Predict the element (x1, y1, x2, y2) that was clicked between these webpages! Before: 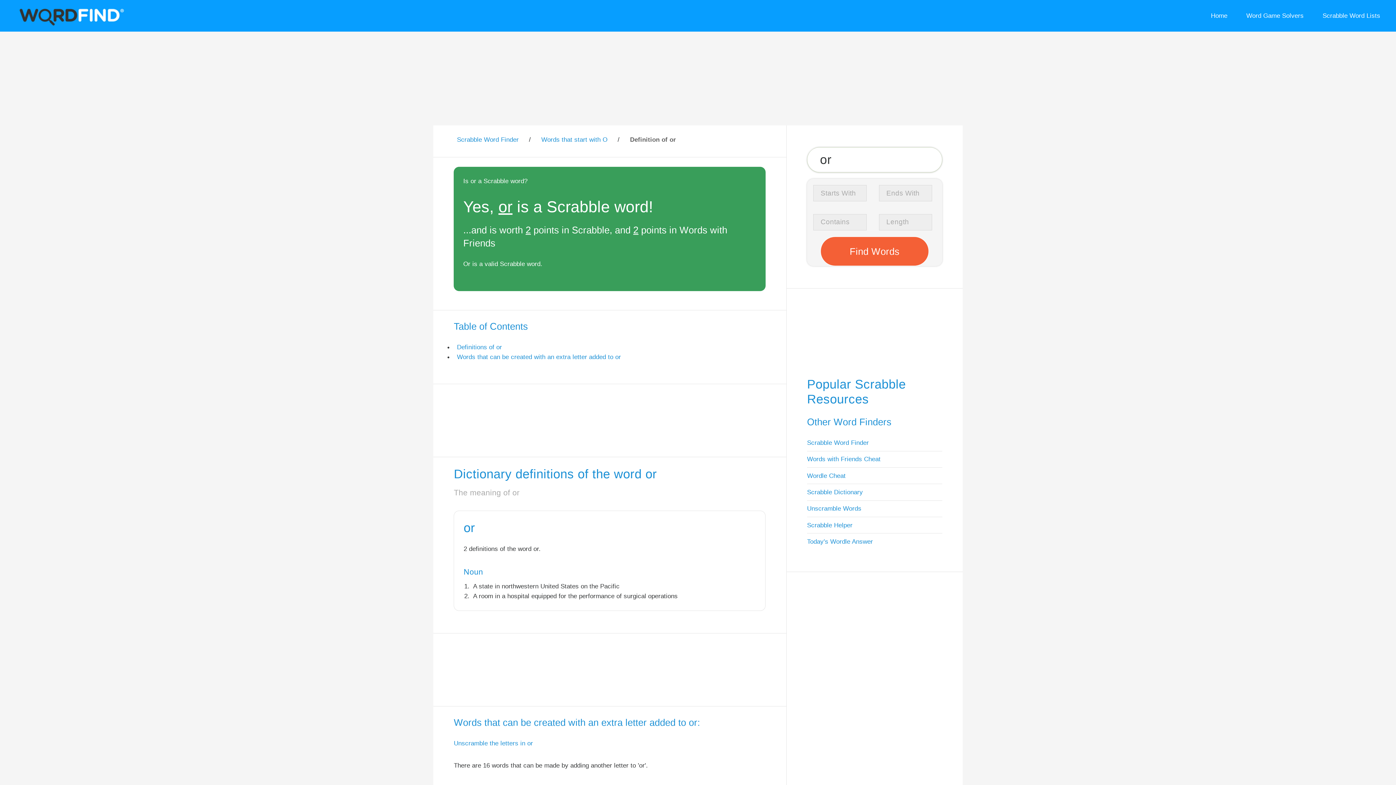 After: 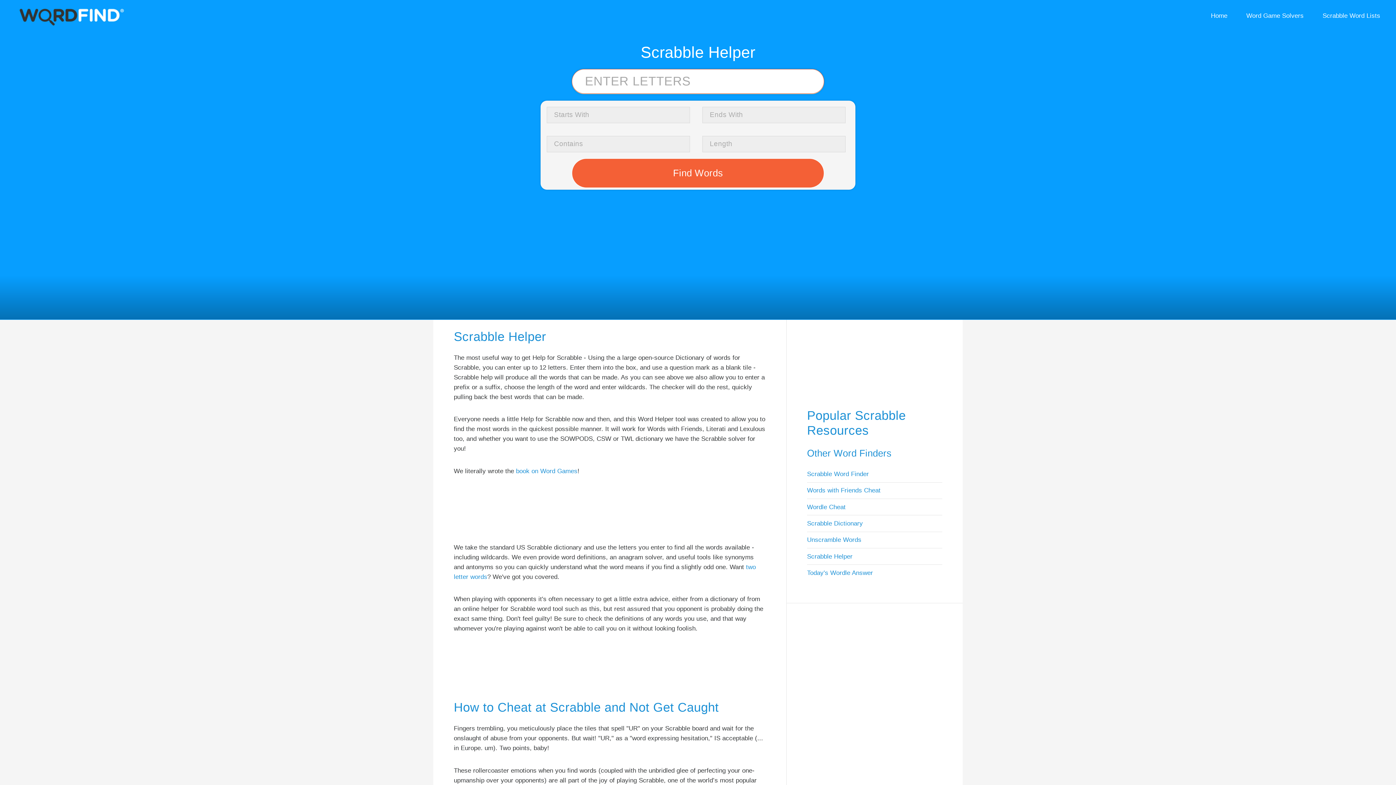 Action: bbox: (807, 521, 852, 528) label: Scrabble Helper